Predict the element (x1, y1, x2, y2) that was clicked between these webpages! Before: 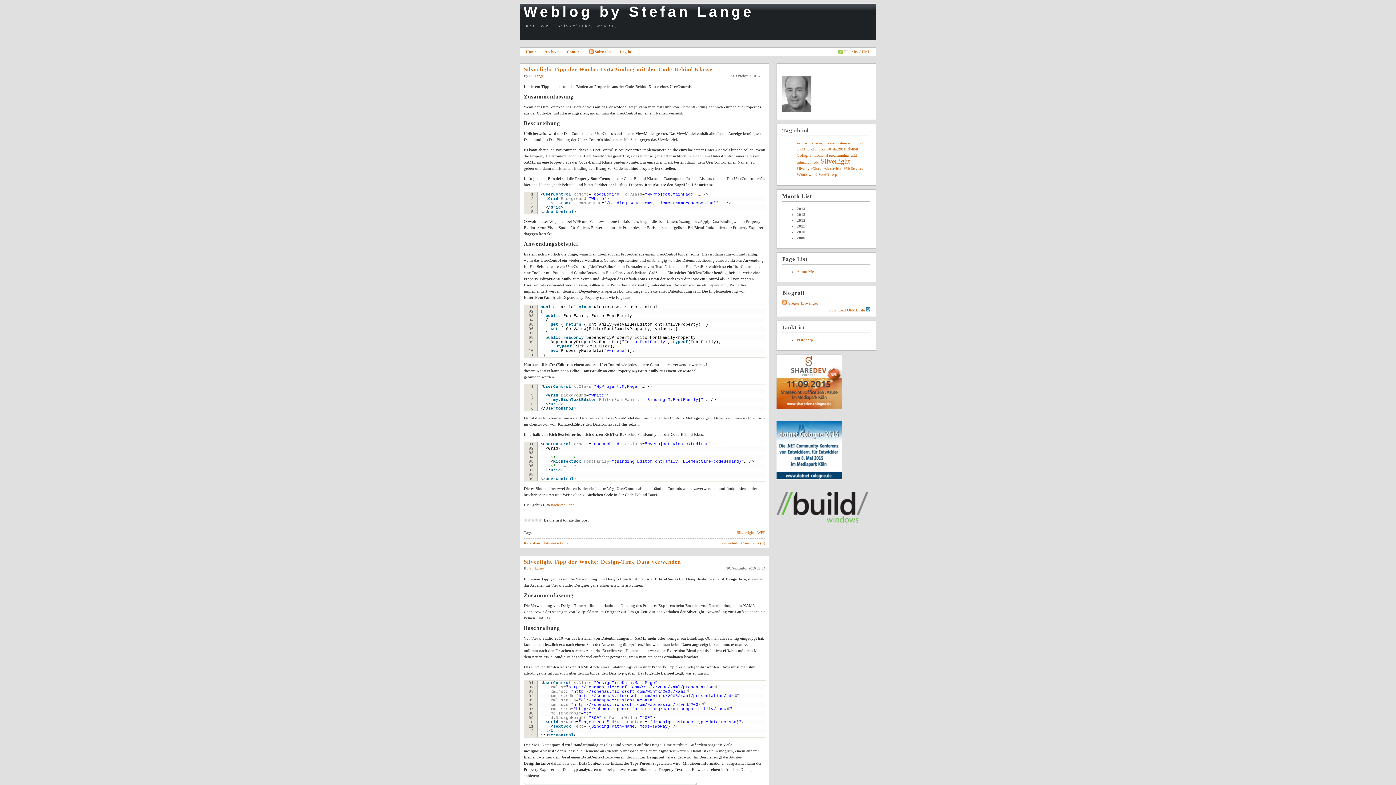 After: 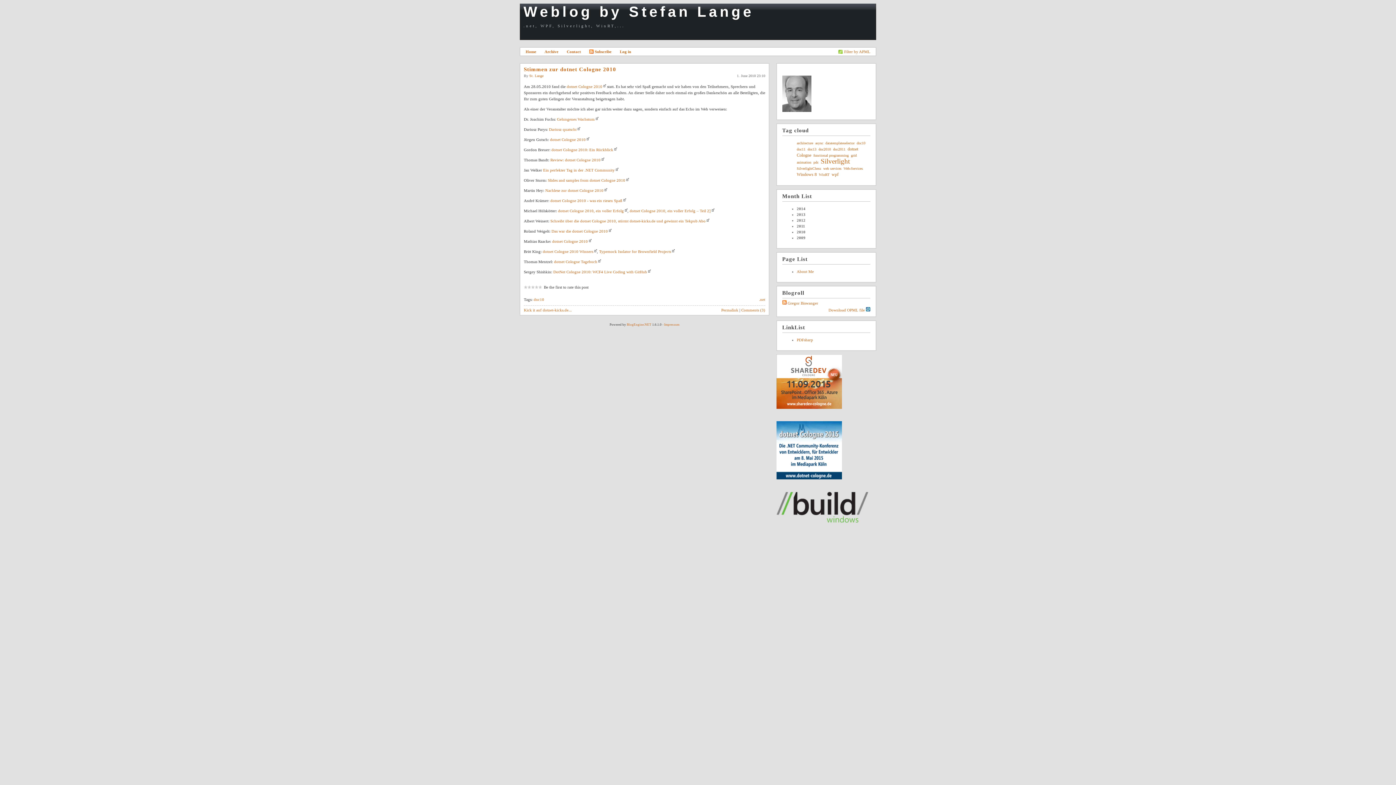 Action: bbox: (856, 141, 865, 145) label: dnc10